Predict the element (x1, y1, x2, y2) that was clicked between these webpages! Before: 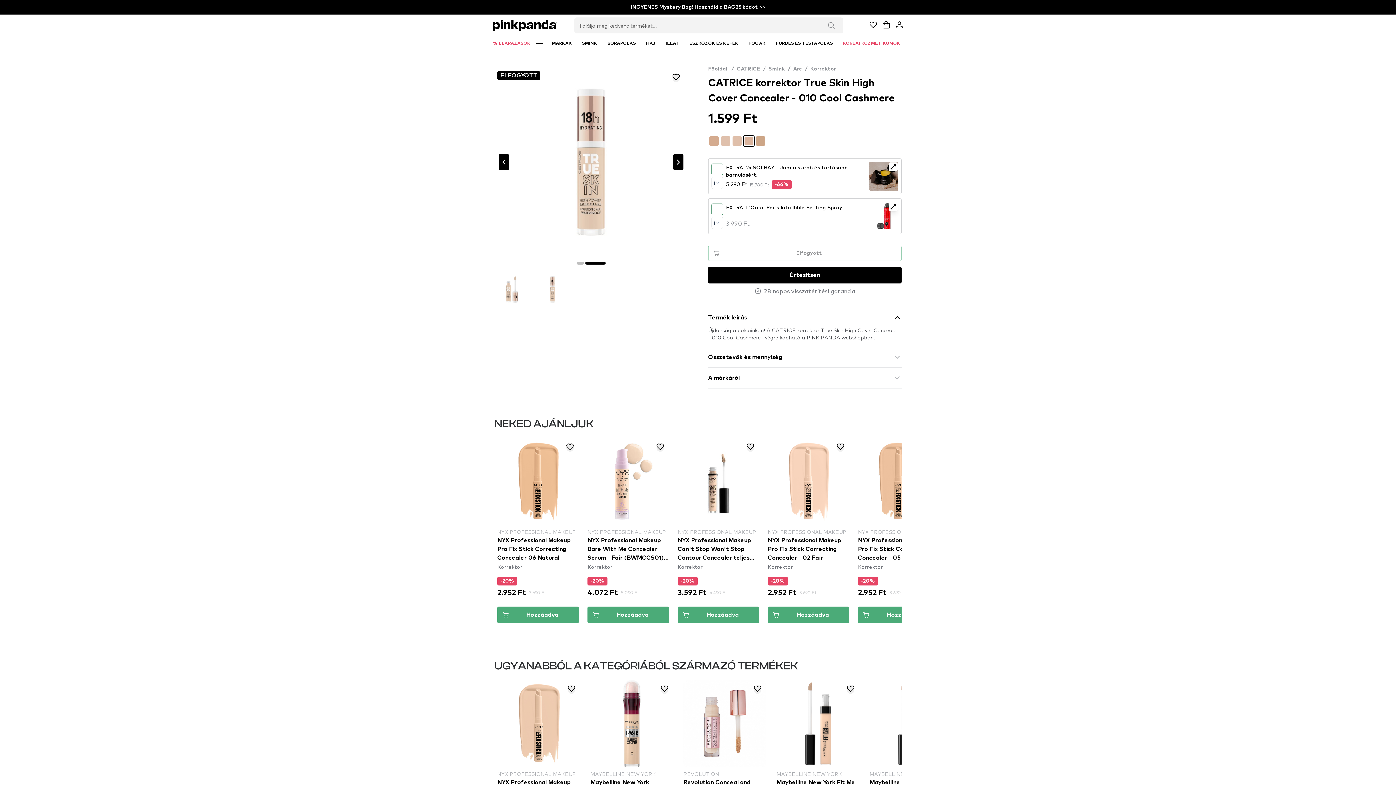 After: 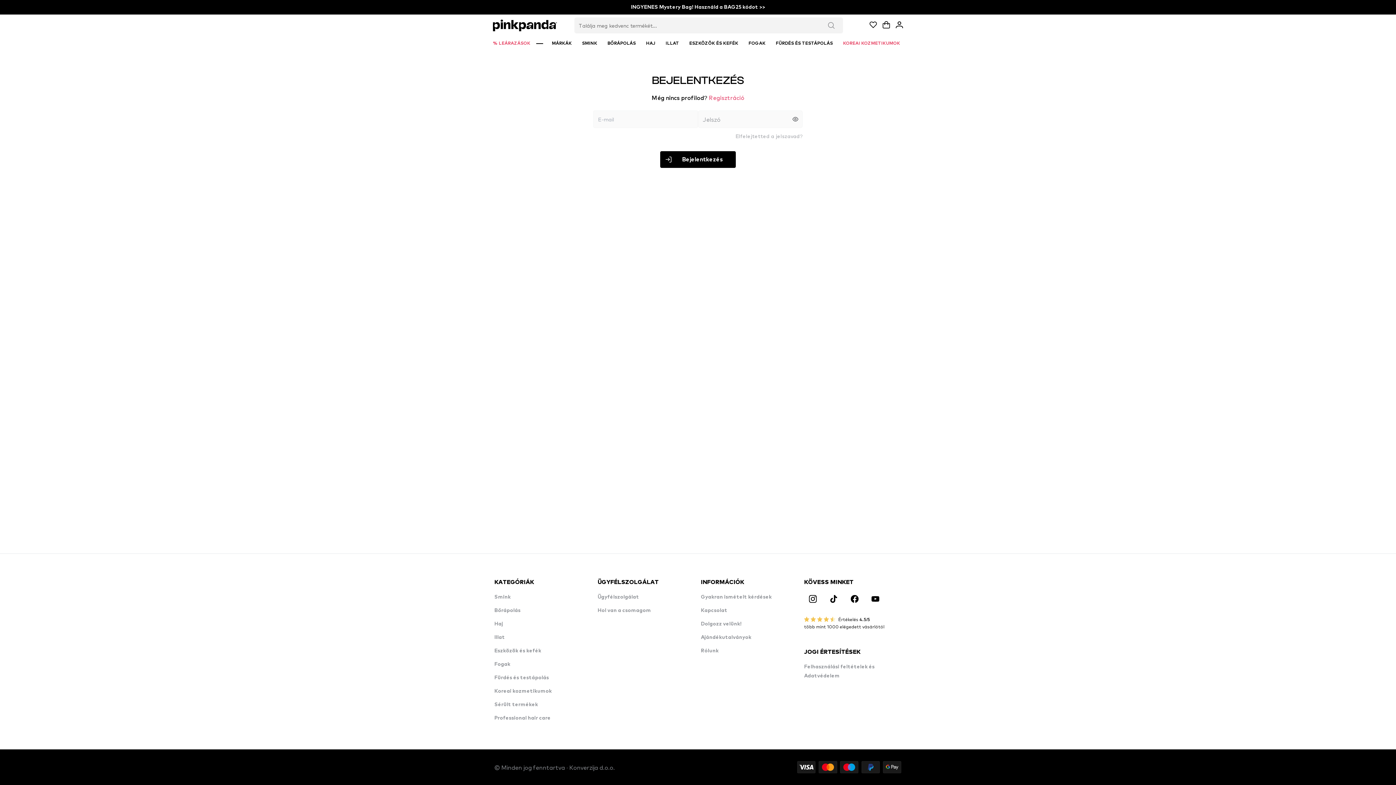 Action: bbox: (672, 73, 680, 82)